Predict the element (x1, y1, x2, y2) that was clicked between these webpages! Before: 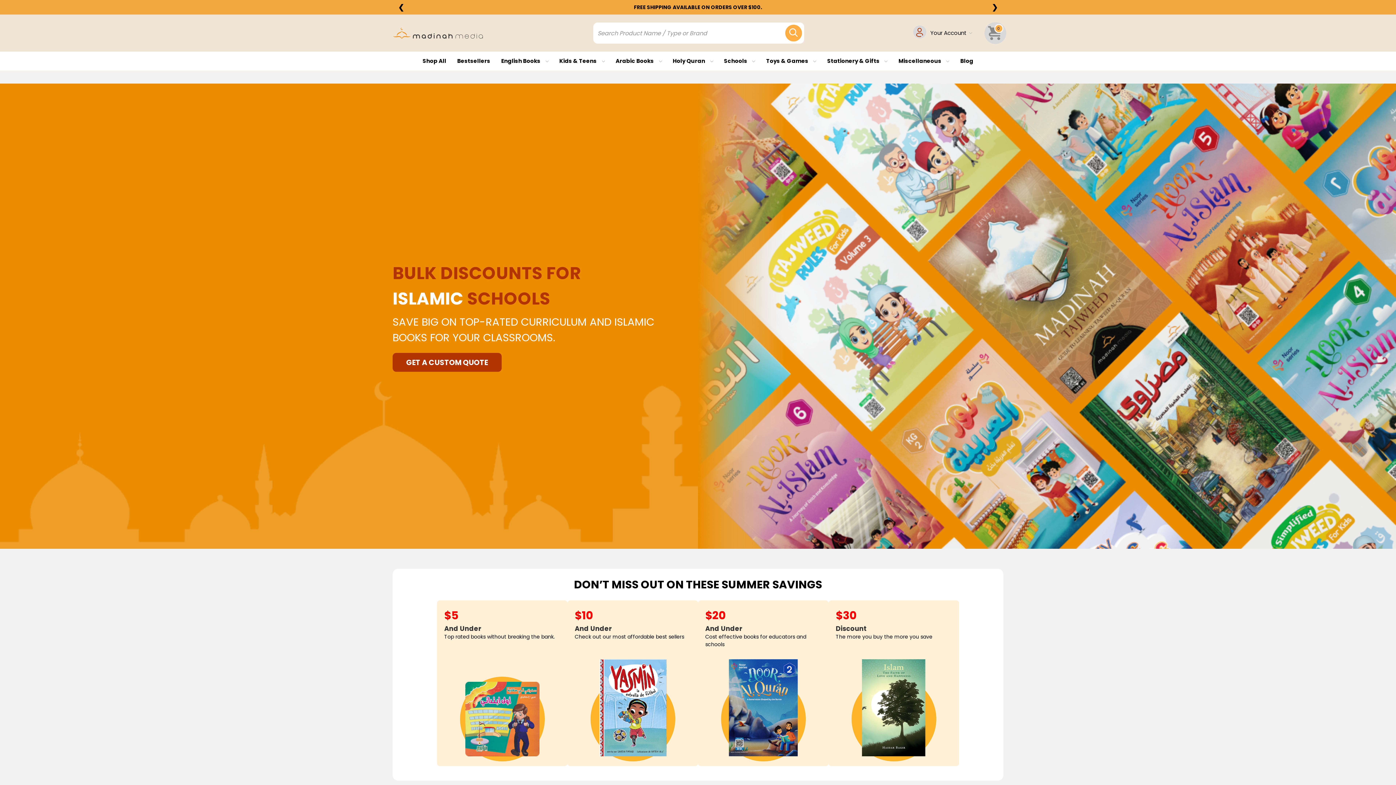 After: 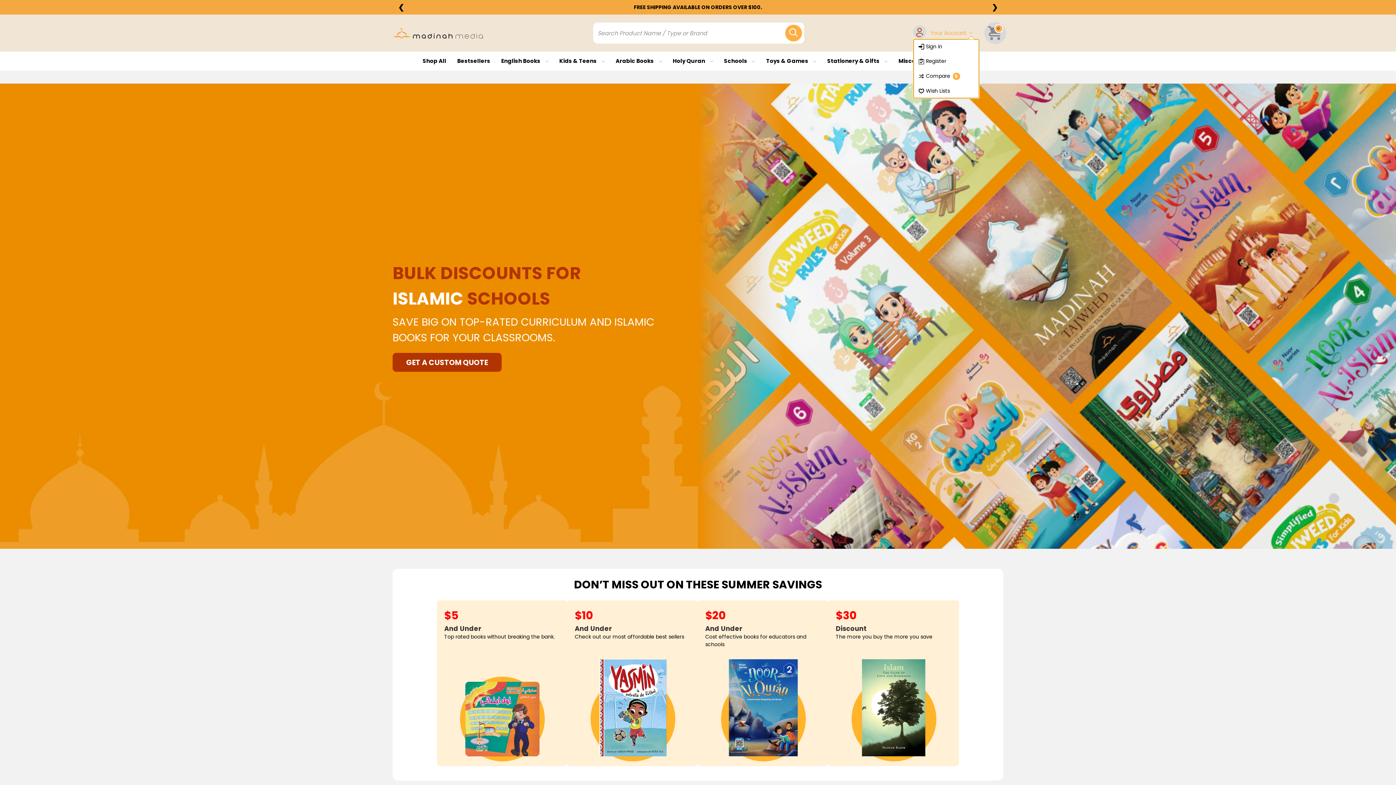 Action: bbox: (926, 29, 979, 37) label: Your Account 